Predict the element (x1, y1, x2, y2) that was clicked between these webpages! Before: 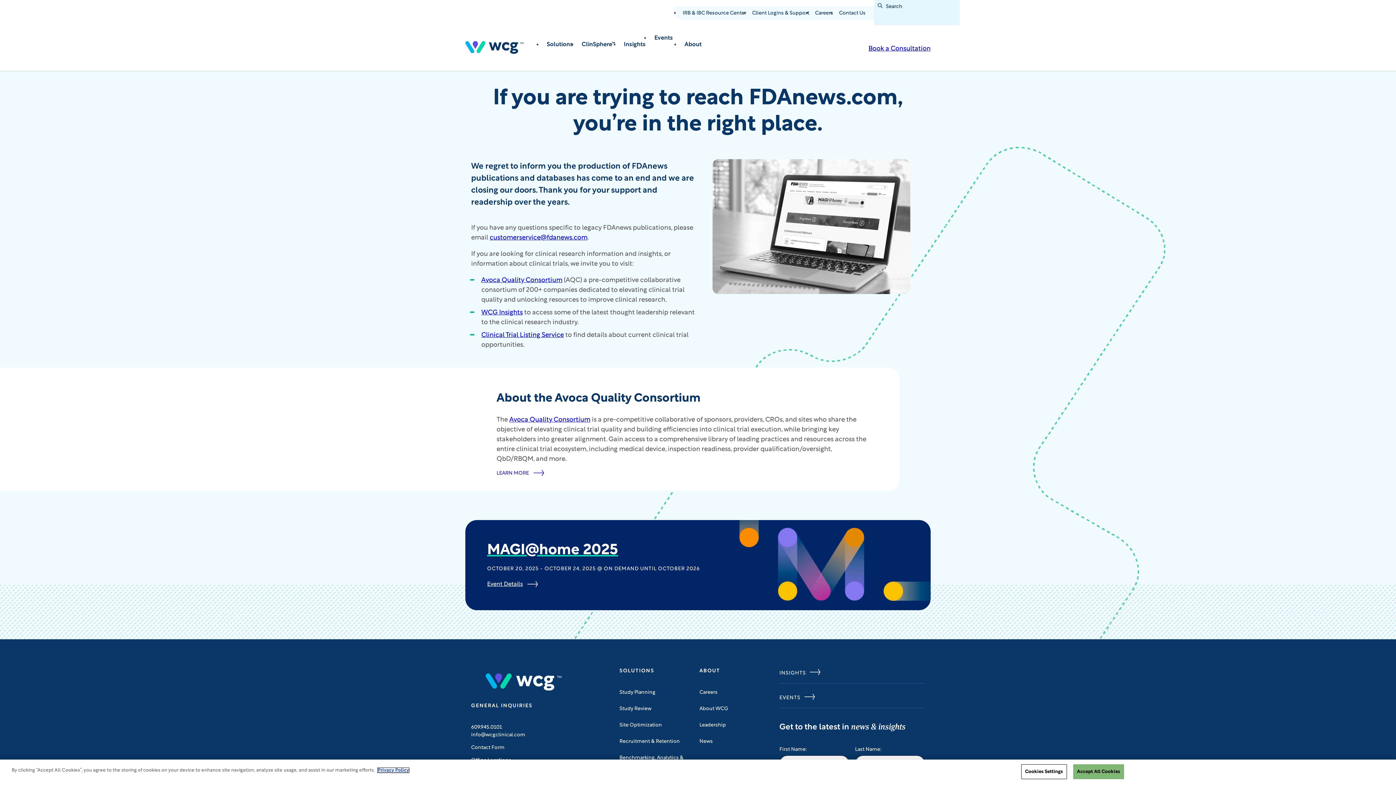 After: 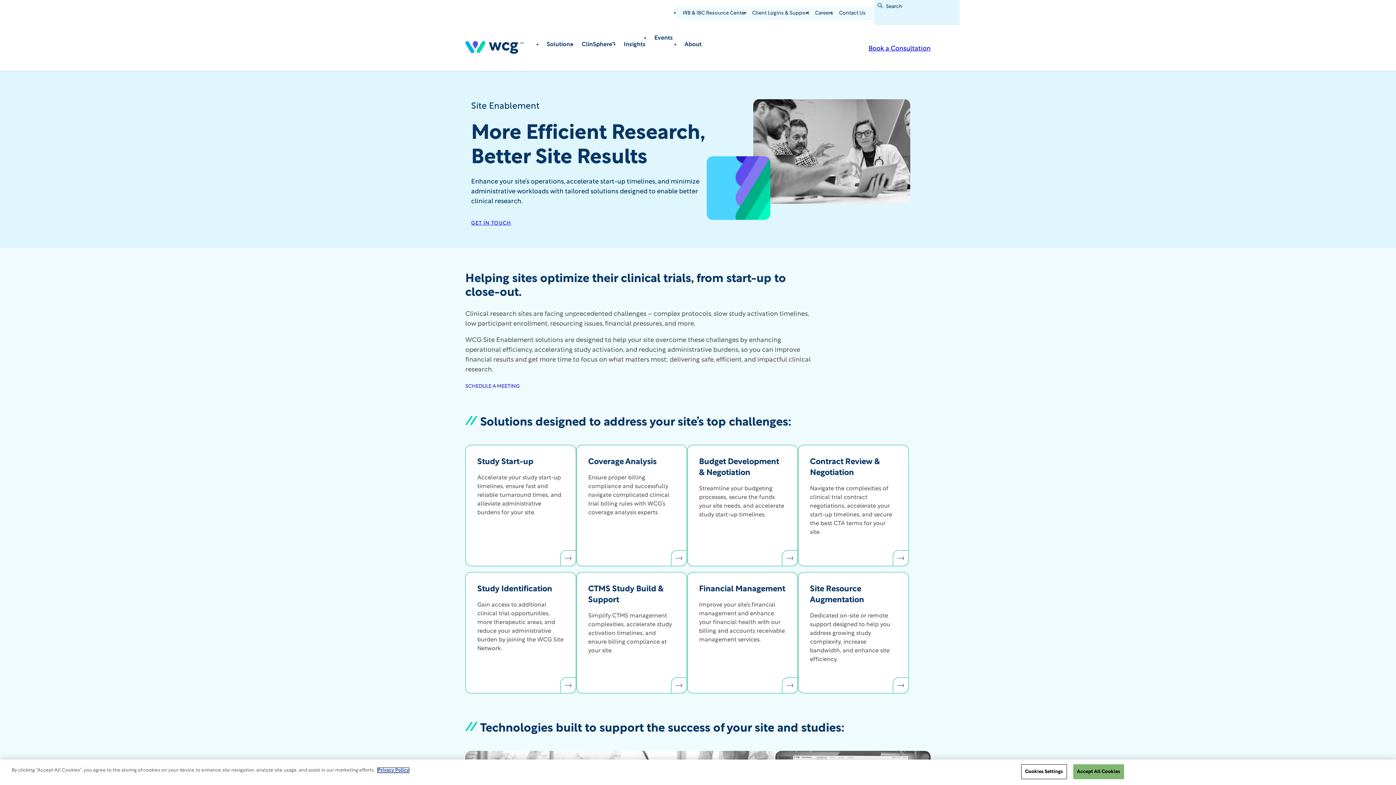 Action: label: Site Optimization bbox: (619, 721, 662, 729)